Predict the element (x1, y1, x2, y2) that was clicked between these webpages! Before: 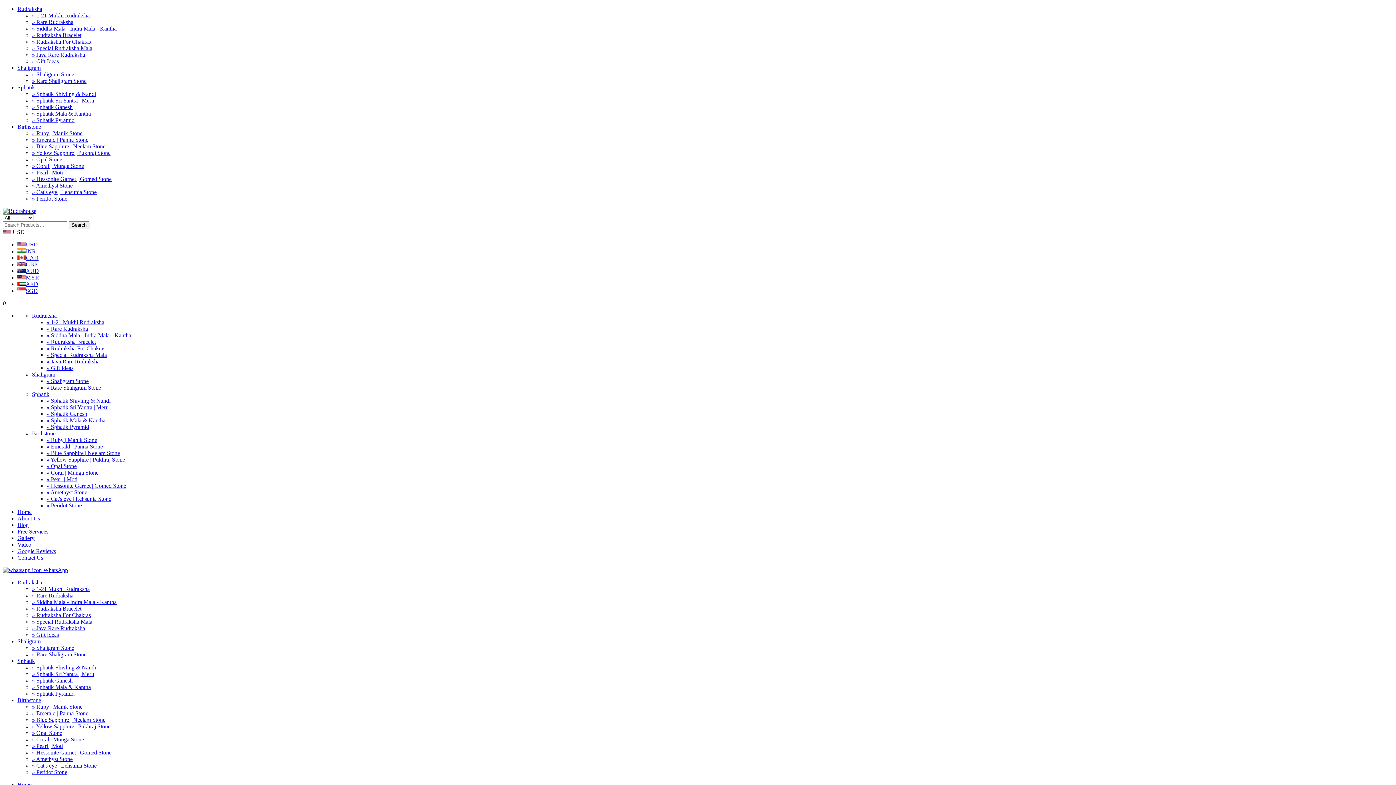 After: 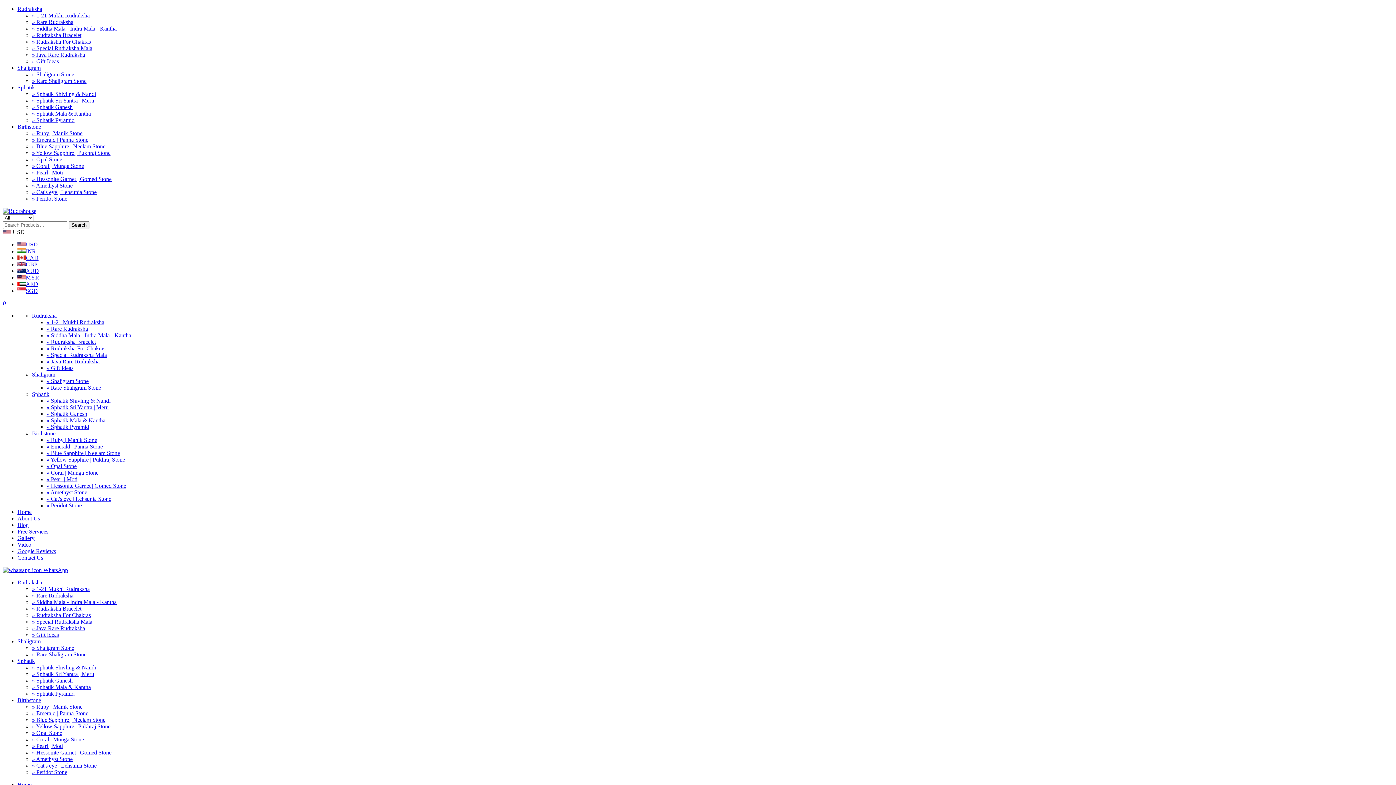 Action: label: » Ruby | Manik Stone bbox: (32, 130, 82, 136)